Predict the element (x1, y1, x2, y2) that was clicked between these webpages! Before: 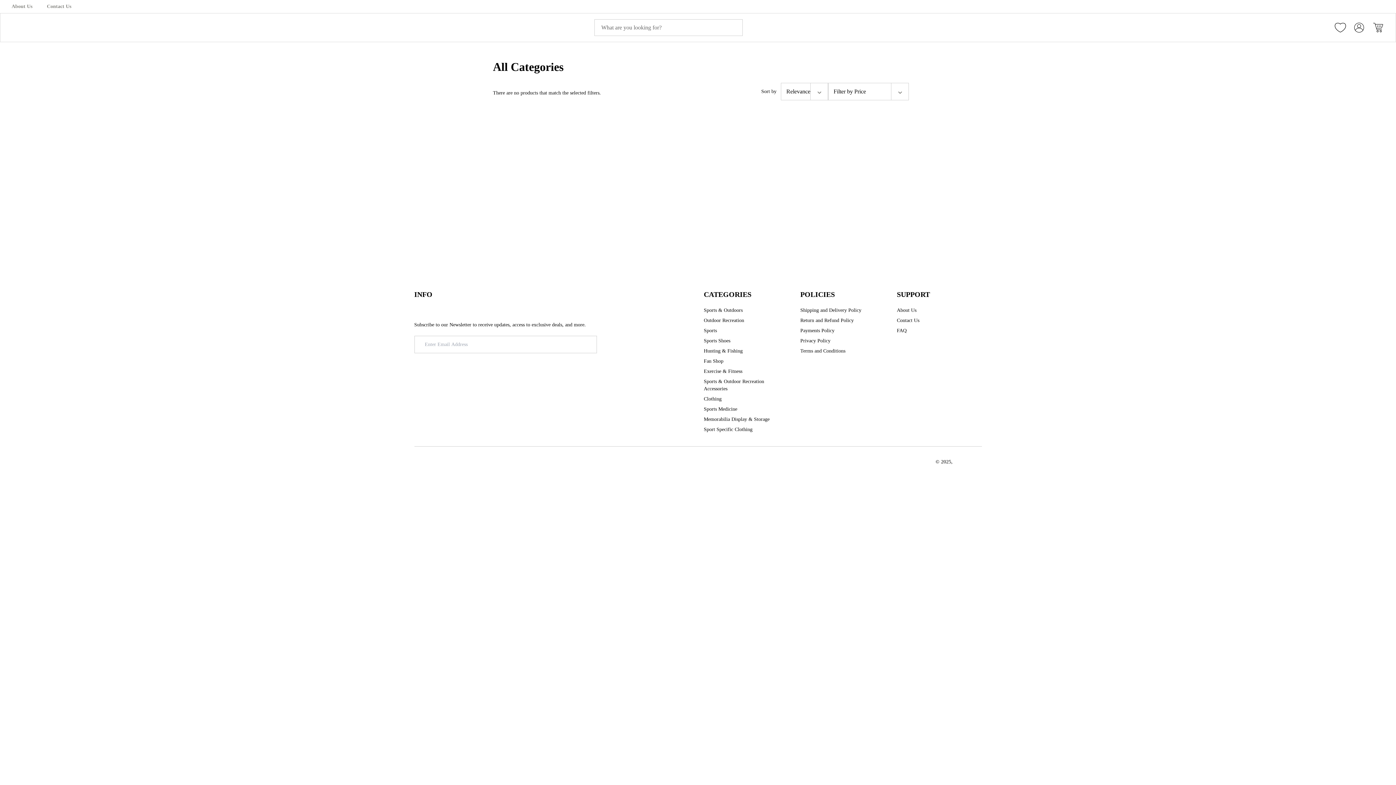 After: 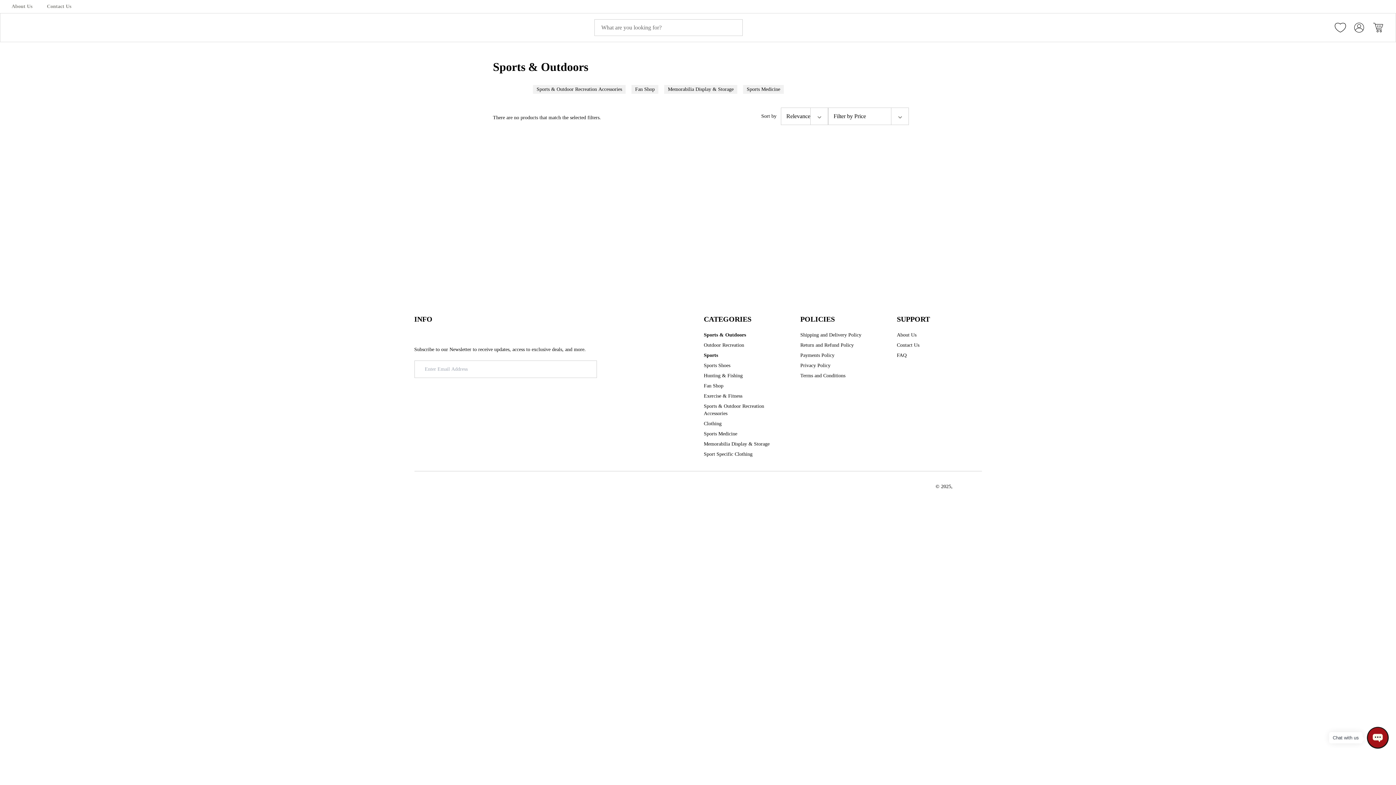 Action: bbox: (704, 306, 742, 314) label: Sports & Outdoors